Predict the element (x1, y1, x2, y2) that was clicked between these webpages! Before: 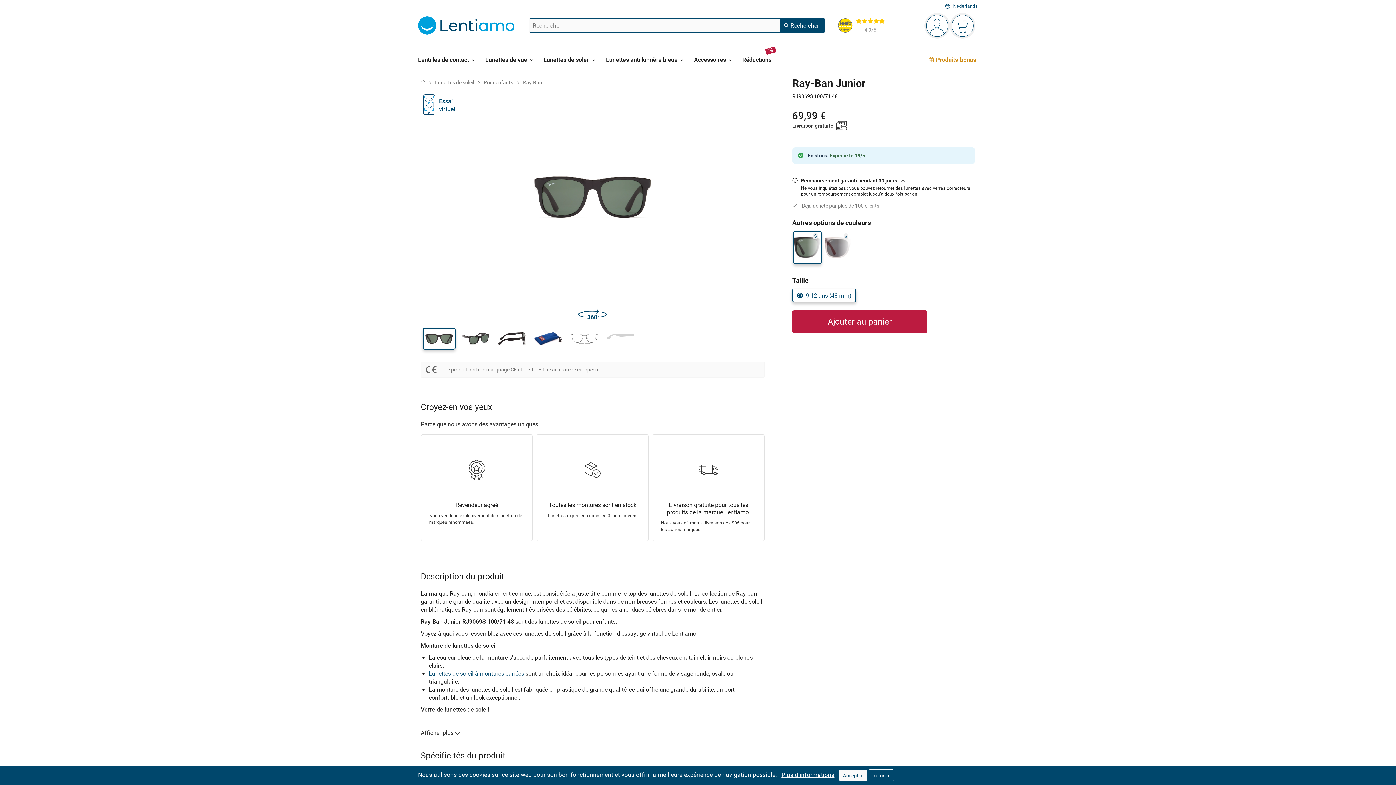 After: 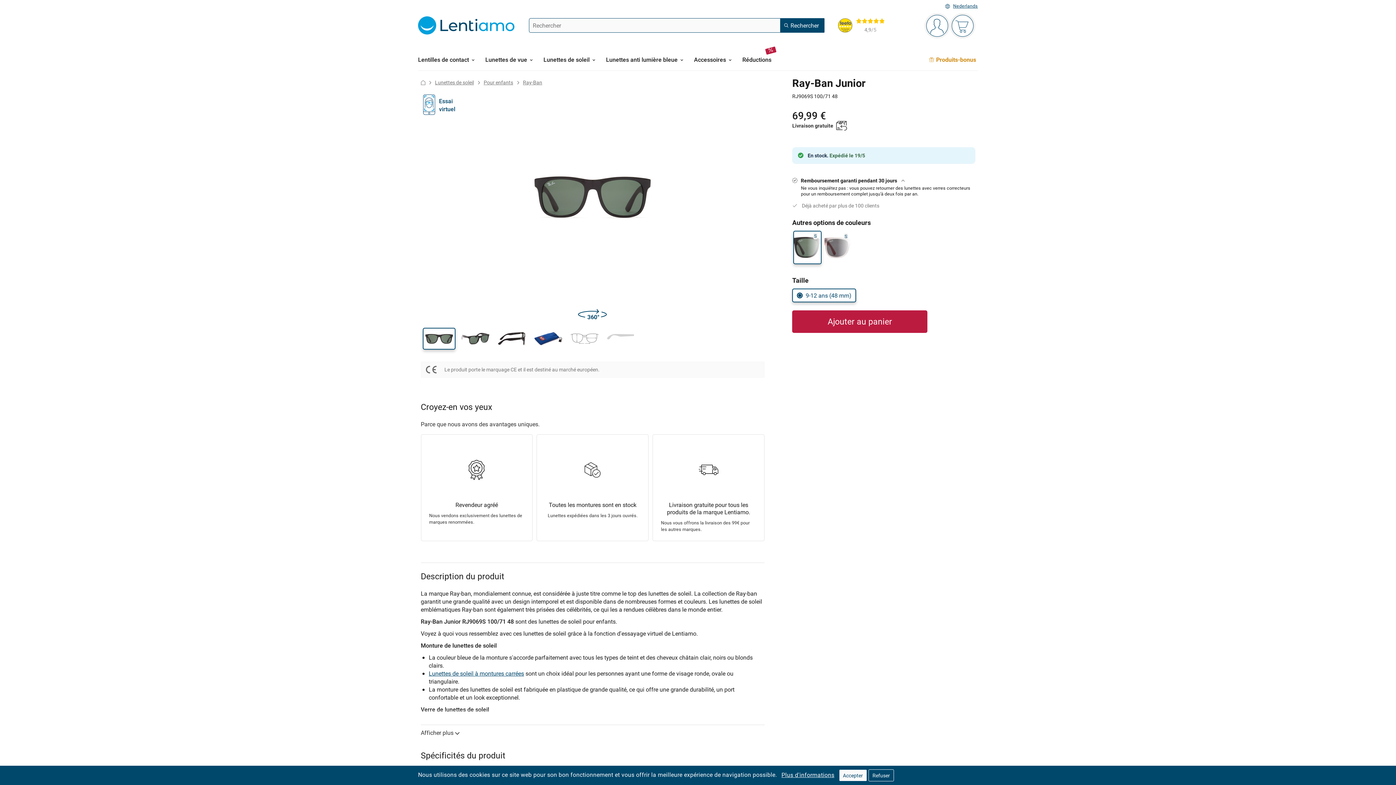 Action: label: S bbox: (793, 230, 821, 264)